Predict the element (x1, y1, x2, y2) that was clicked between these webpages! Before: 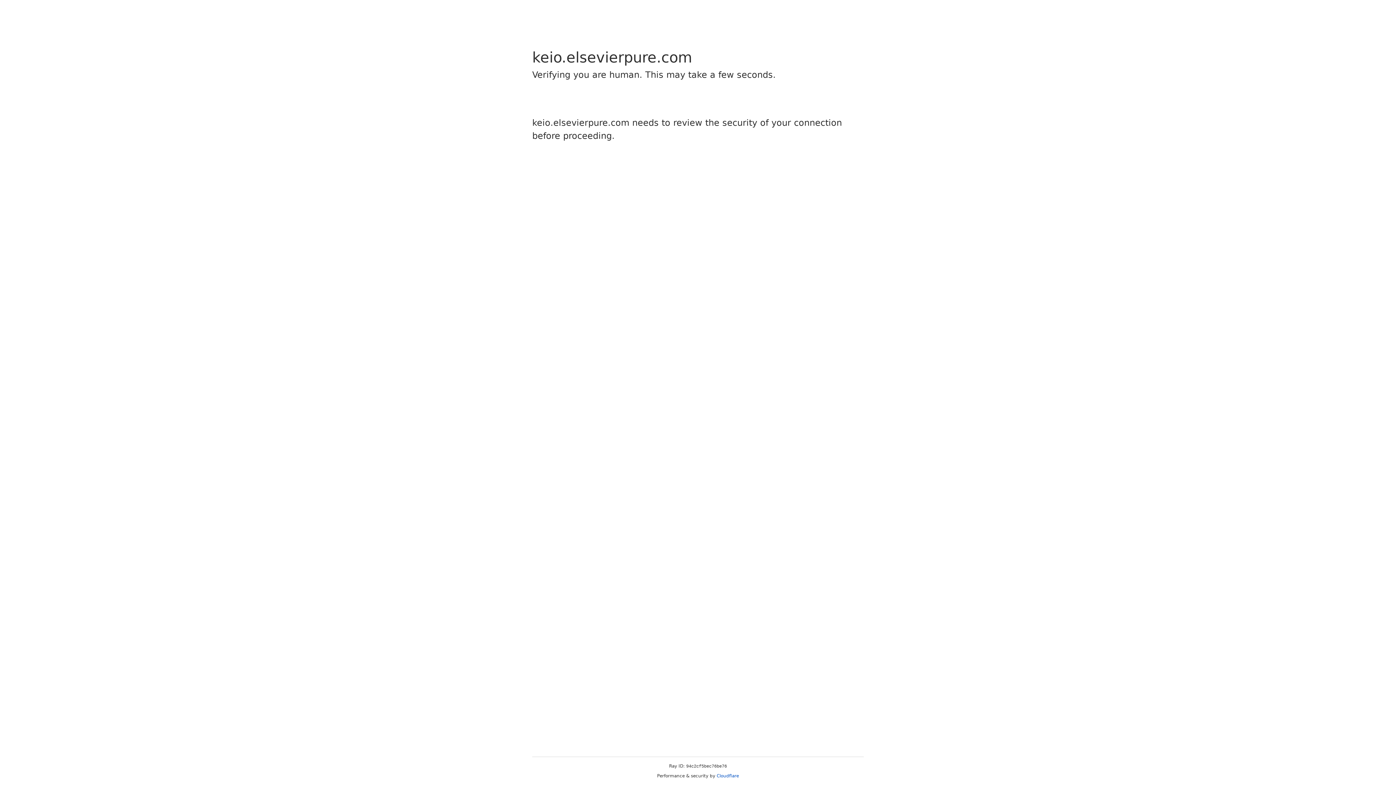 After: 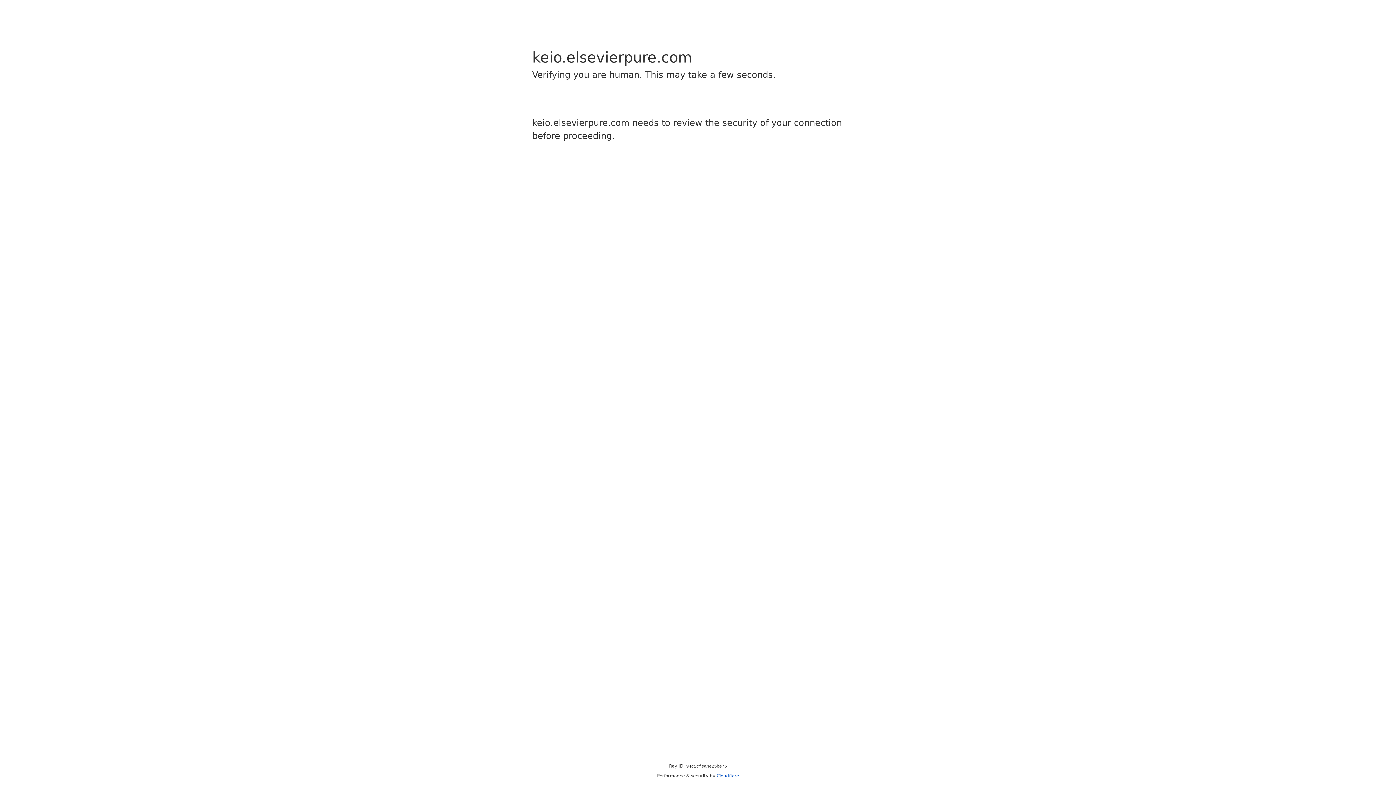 Action: bbox: (716, 773, 739, 778) label: Cloudflare